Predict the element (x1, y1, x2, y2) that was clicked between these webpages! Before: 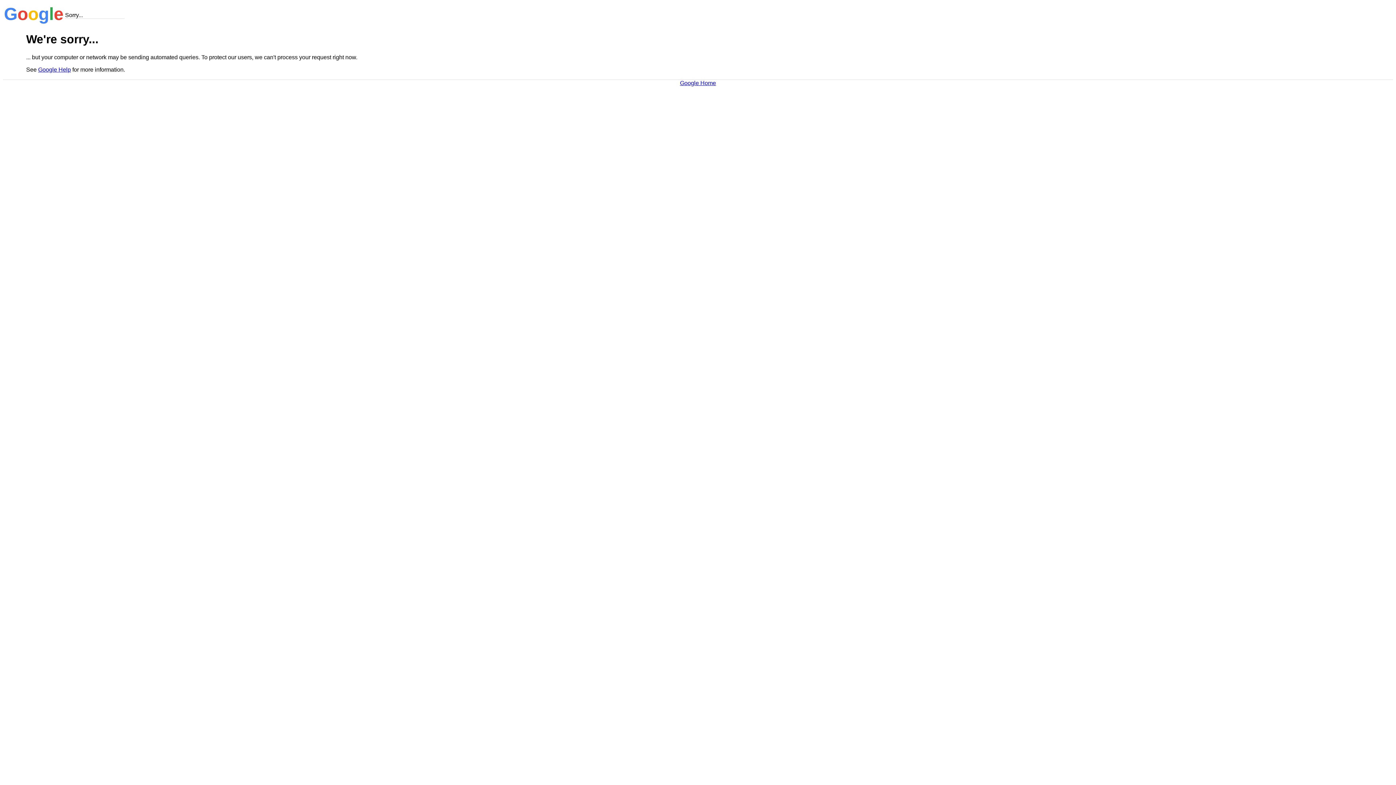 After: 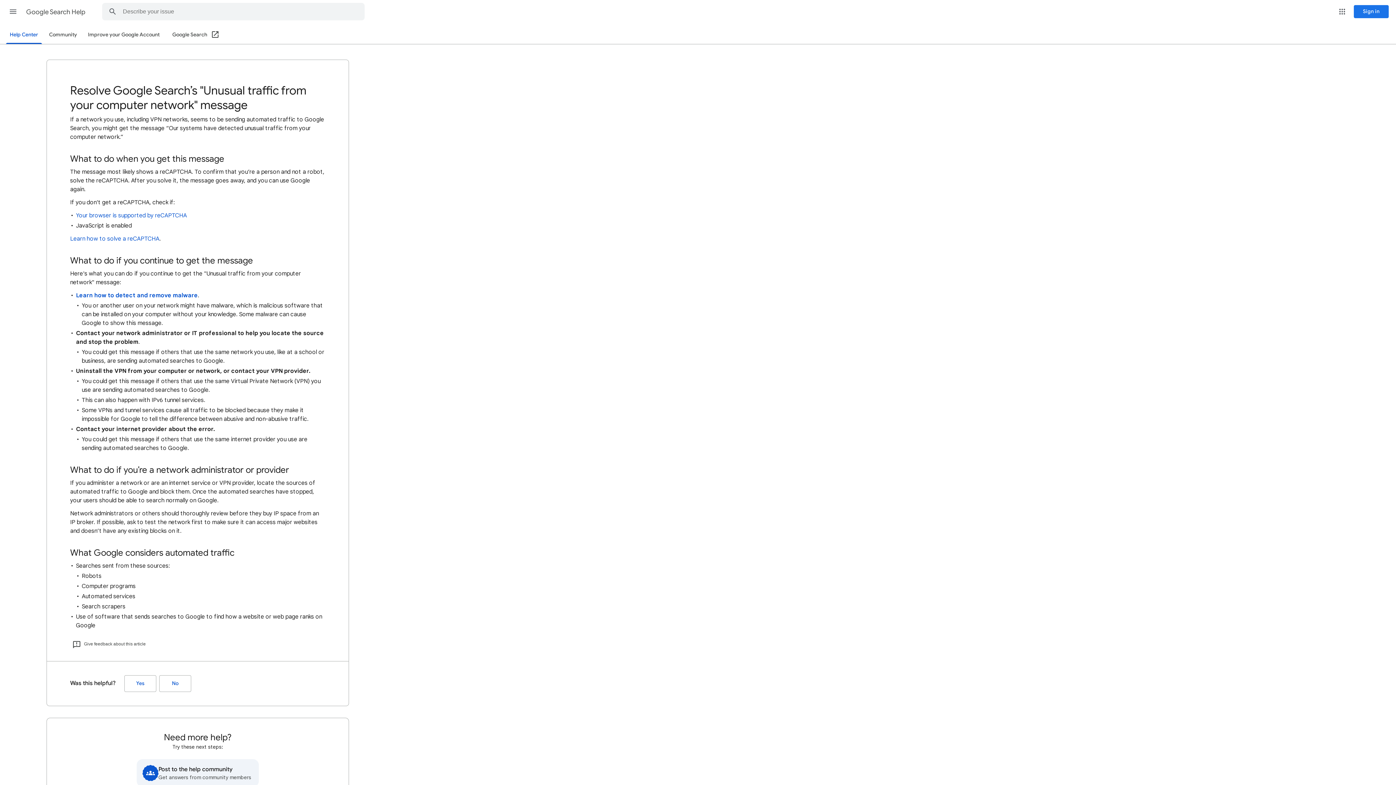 Action: bbox: (38, 66, 70, 72) label: Google Help